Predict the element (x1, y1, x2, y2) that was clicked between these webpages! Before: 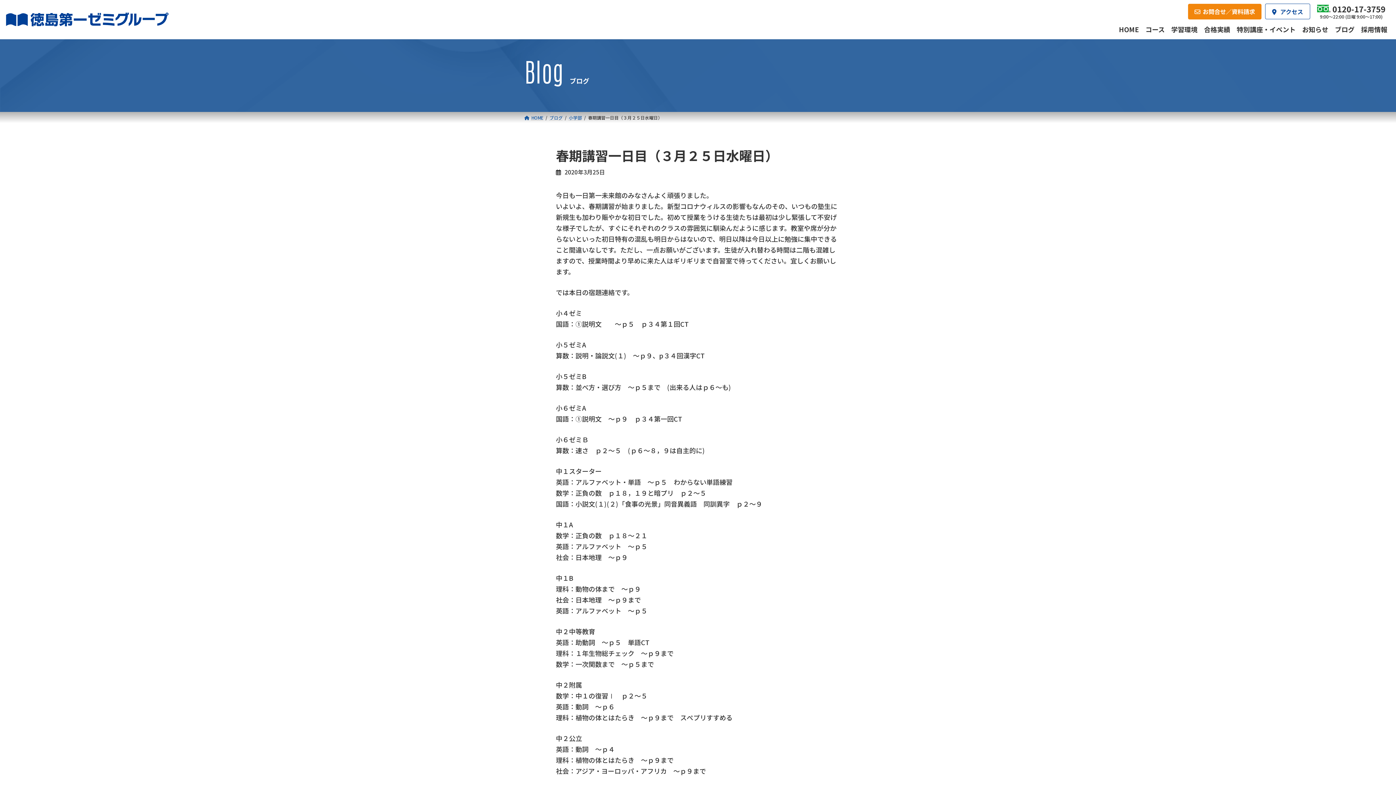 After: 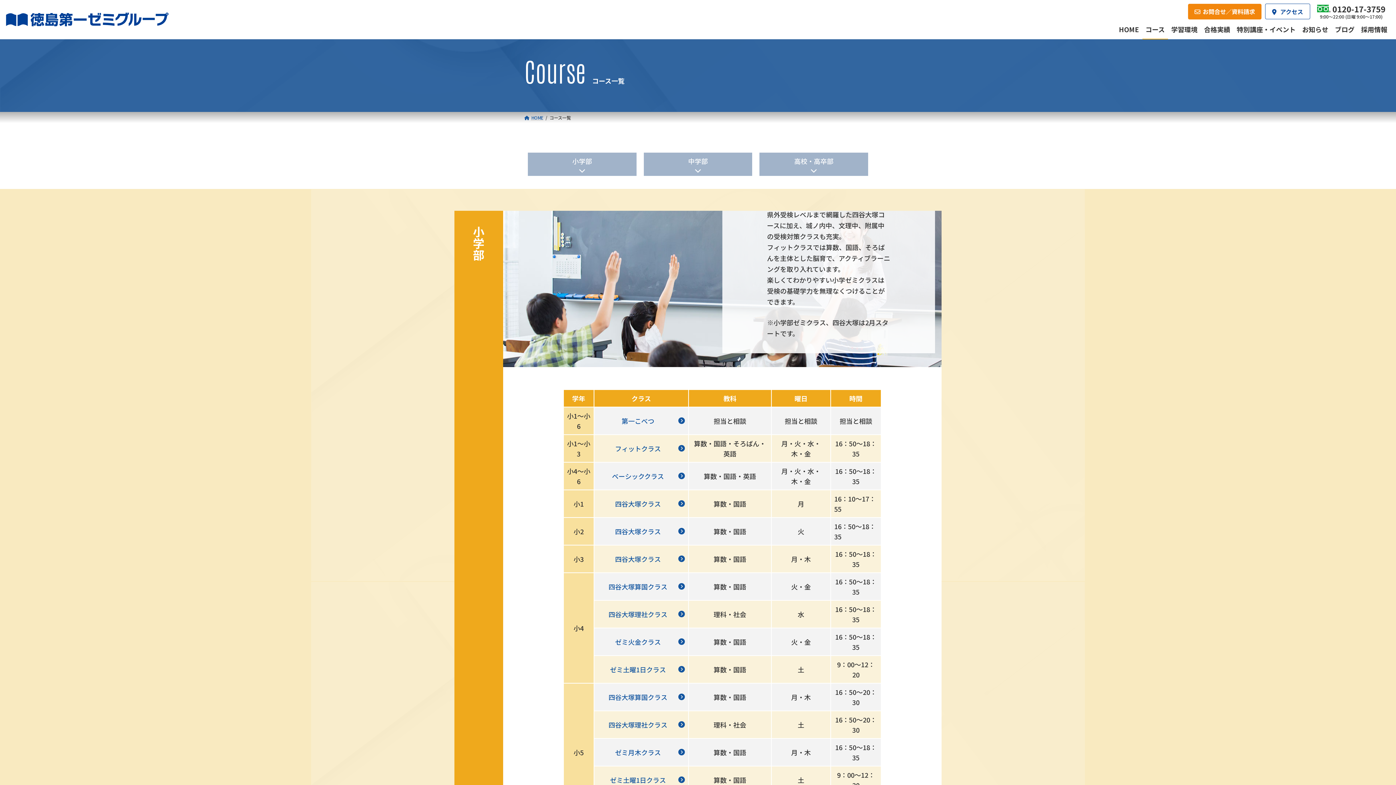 Action: bbox: (1142, 19, 1168, 39) label: コース